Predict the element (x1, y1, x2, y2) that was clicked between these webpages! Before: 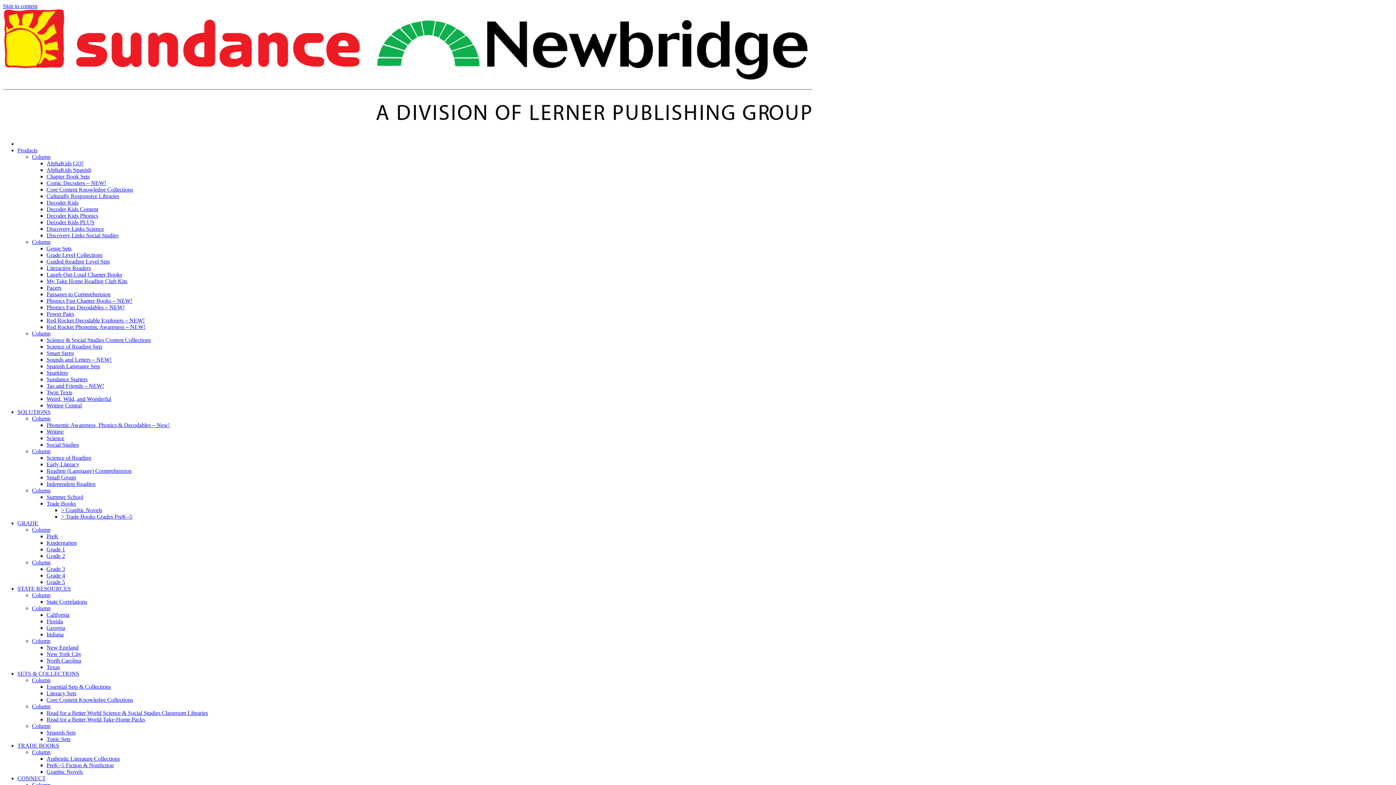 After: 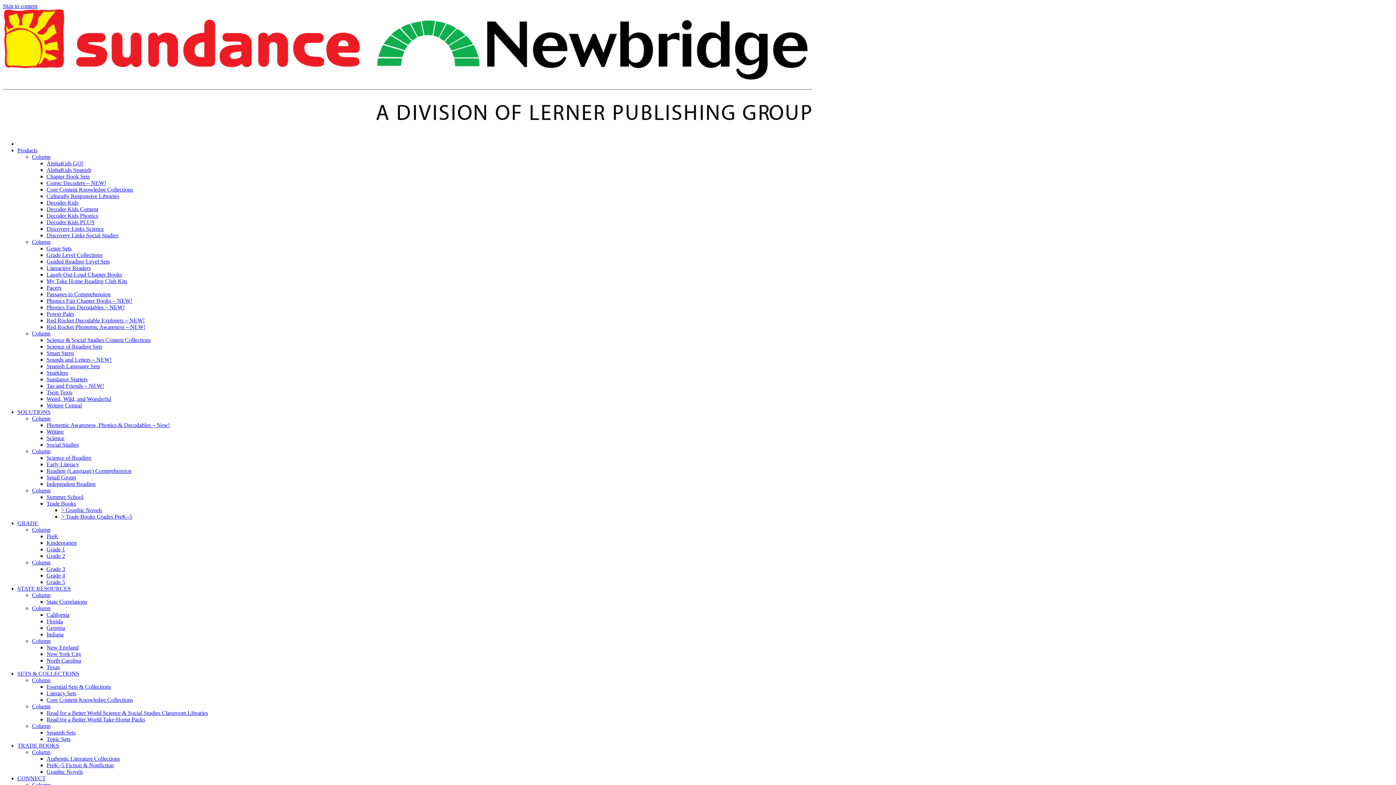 Action: bbox: (32, 238, 50, 245) label: Column